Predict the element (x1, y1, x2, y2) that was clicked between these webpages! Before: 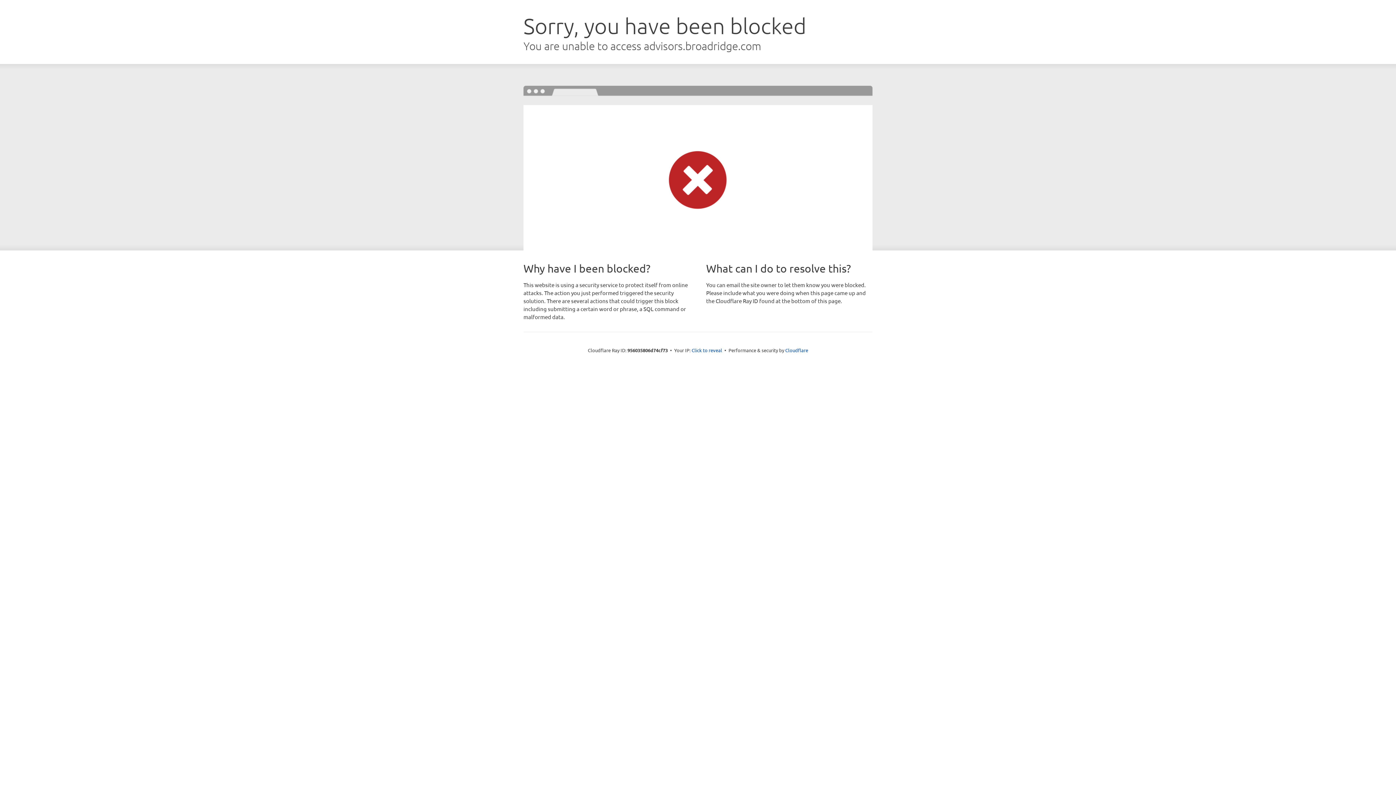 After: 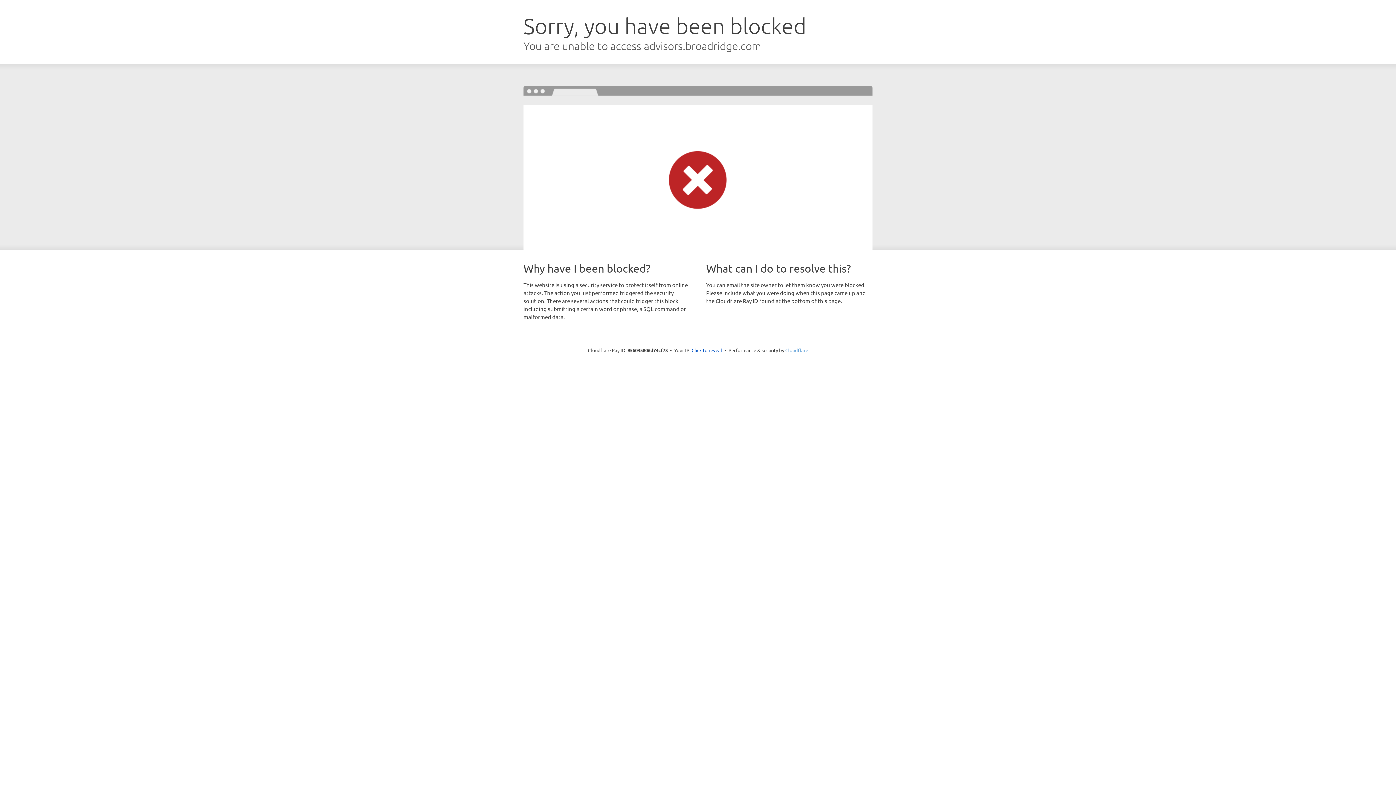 Action: label: Cloudflare bbox: (785, 347, 808, 353)